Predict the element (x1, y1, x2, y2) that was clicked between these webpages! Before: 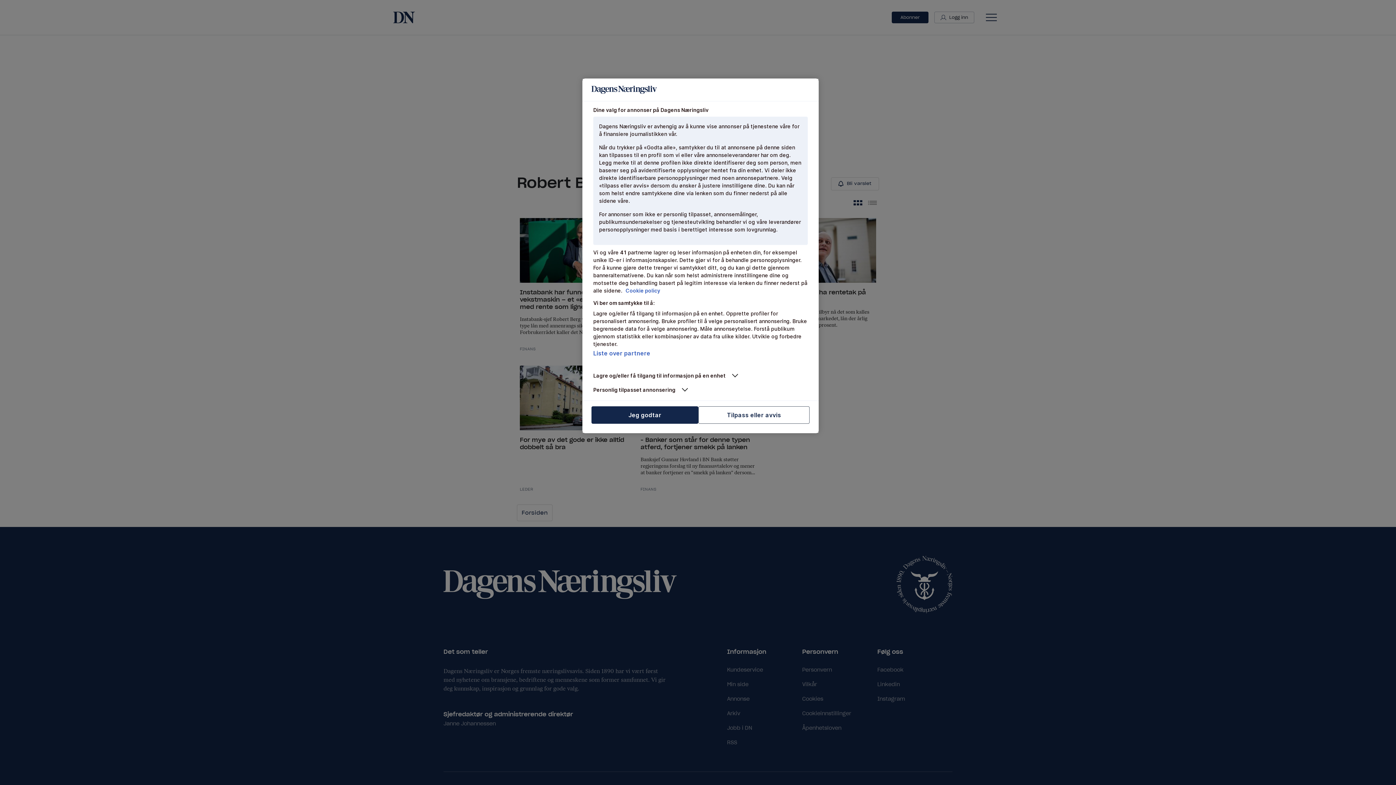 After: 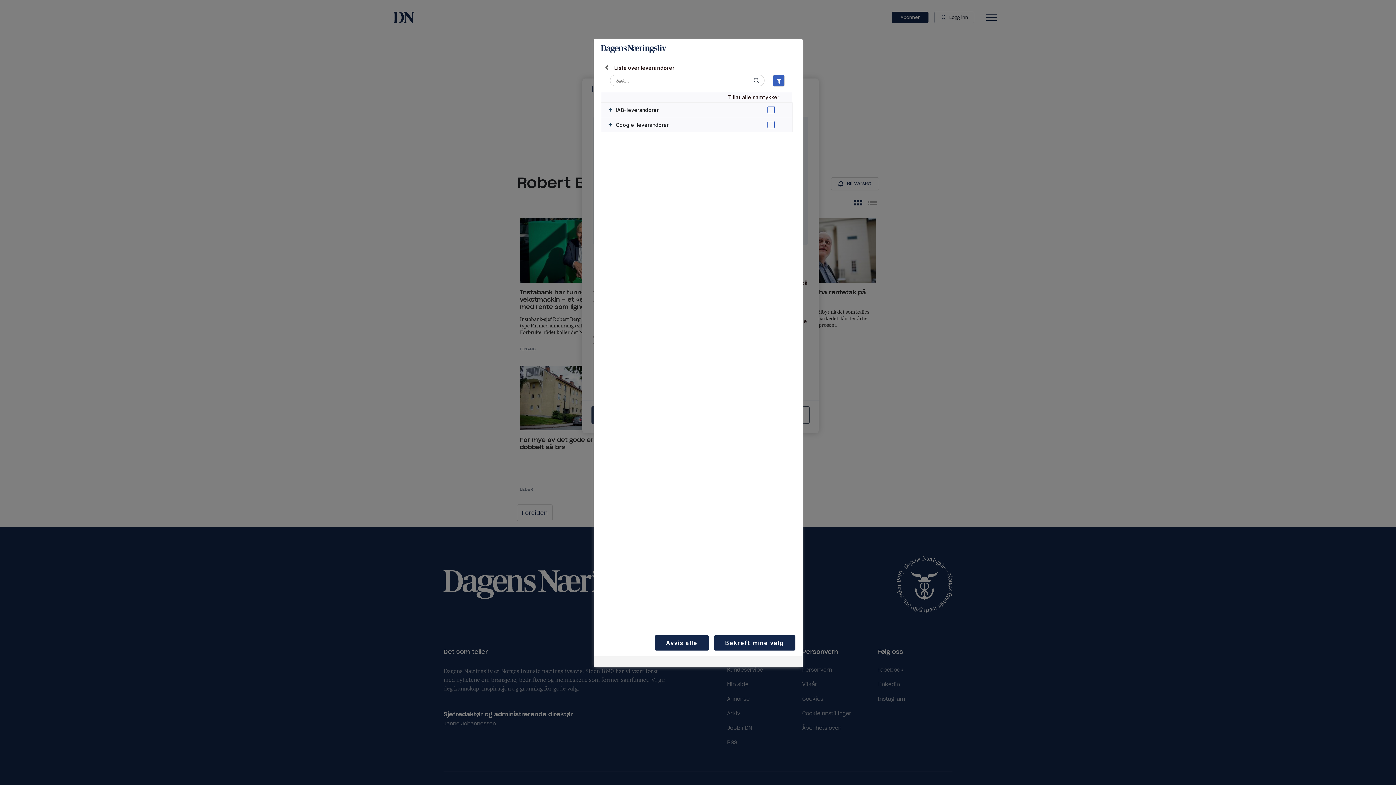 Action: label: Liste over partnere bbox: (593, 349, 650, 357)